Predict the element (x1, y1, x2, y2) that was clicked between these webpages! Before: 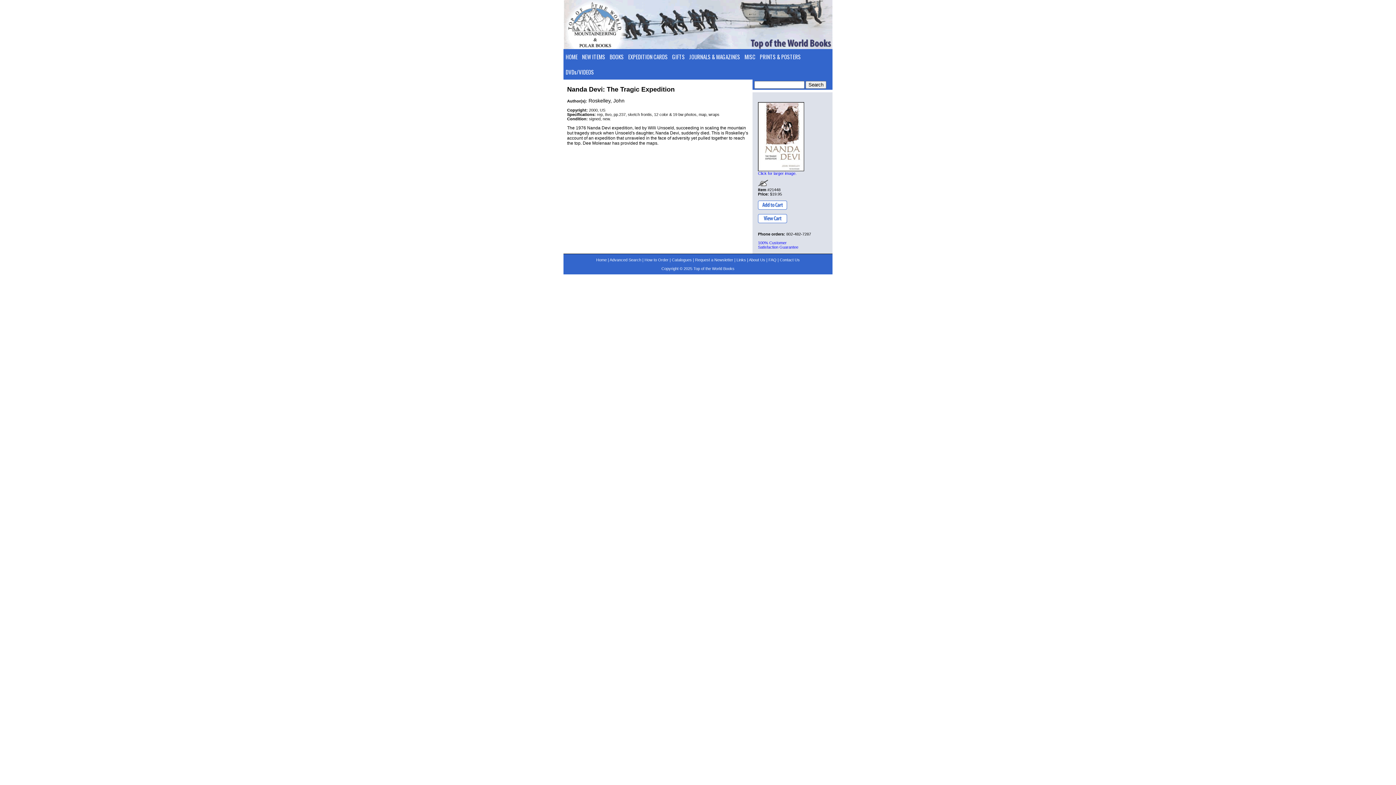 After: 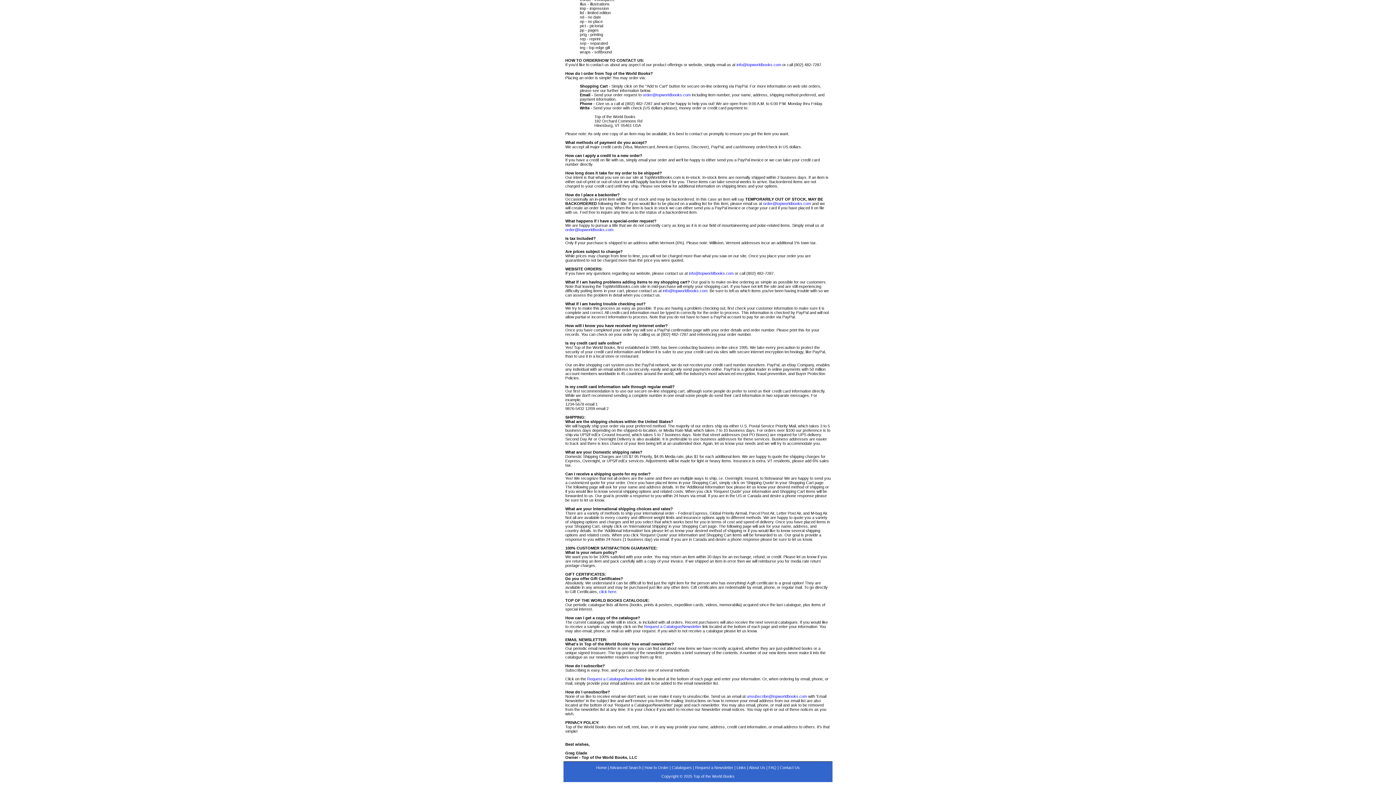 Action: label: Contact Us bbox: (780, 257, 800, 262)